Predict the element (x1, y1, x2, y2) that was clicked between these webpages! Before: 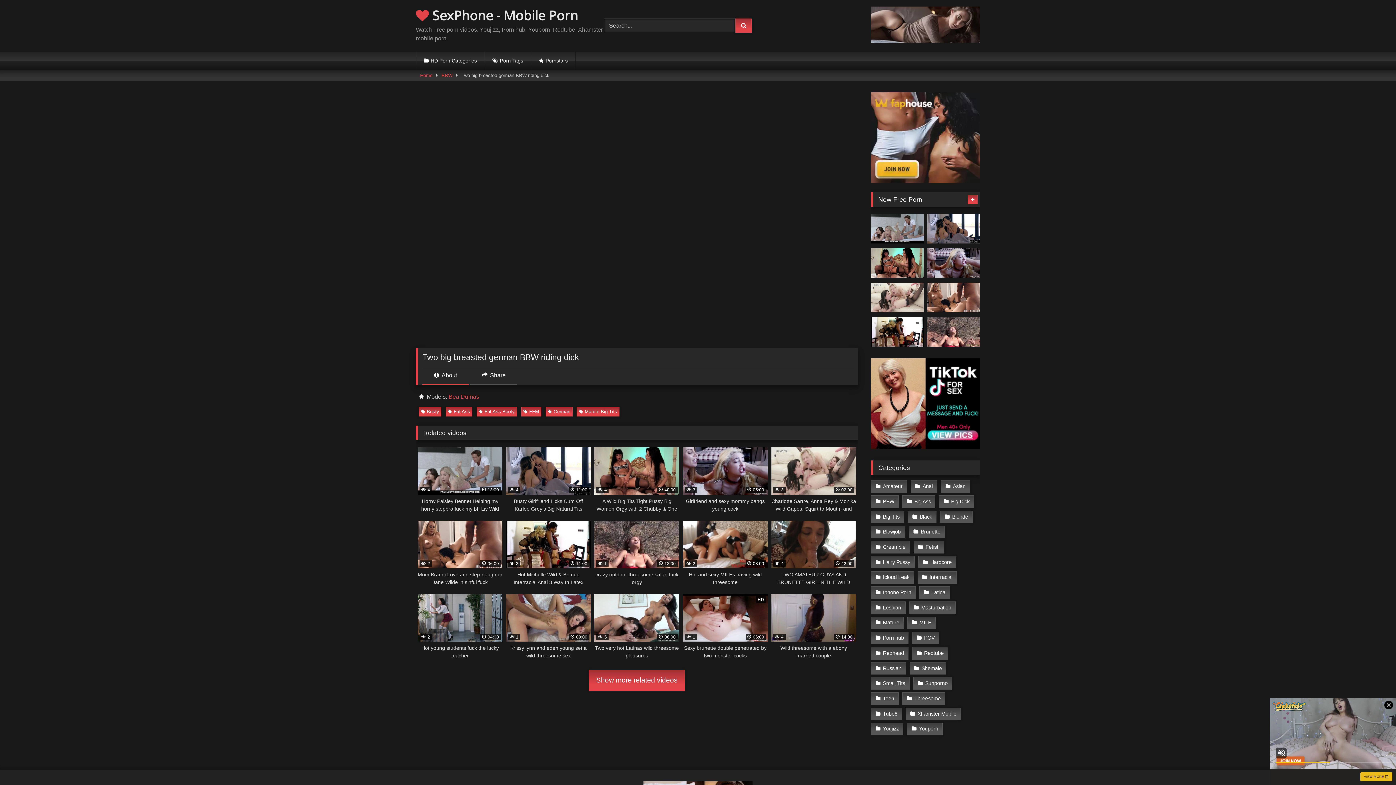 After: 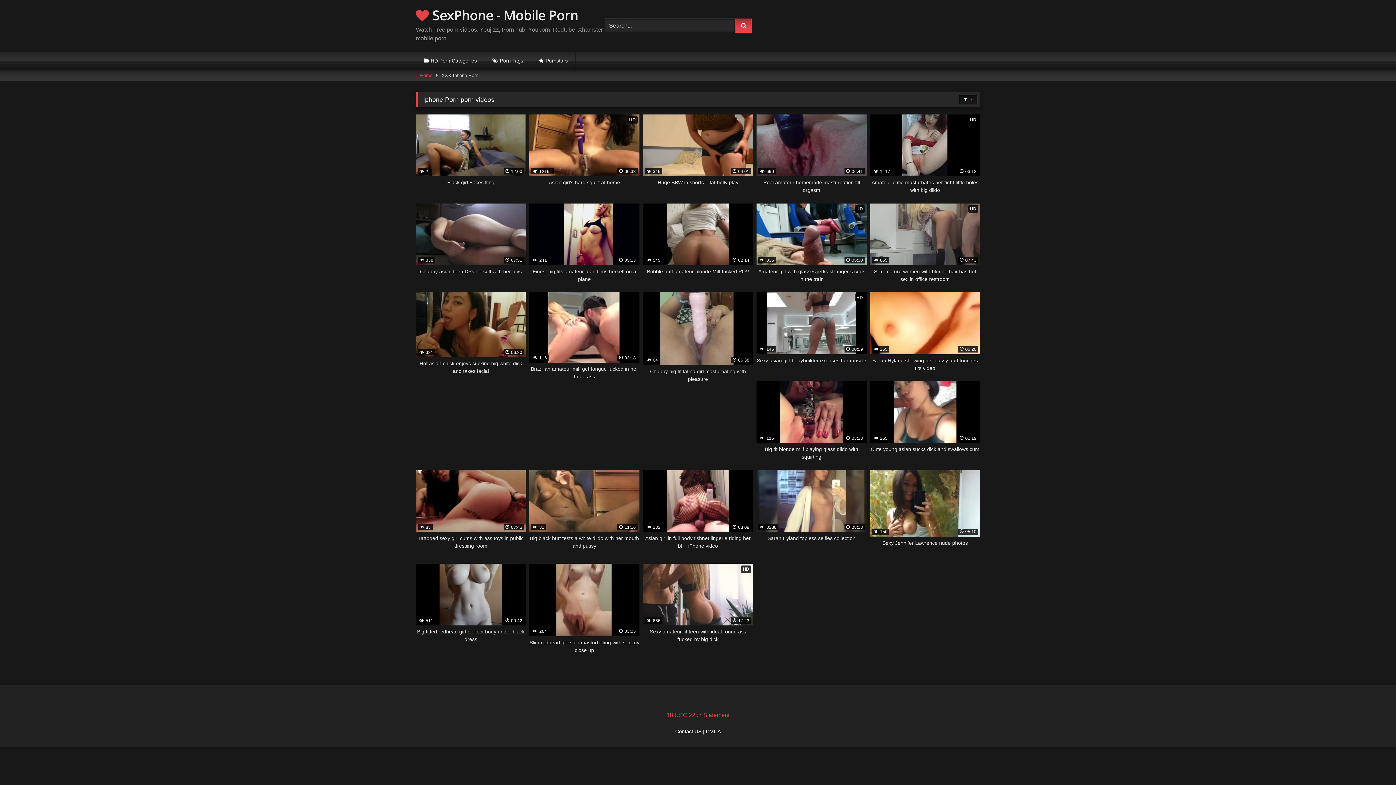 Action: bbox: (871, 586, 916, 599) label: Iphone Porn